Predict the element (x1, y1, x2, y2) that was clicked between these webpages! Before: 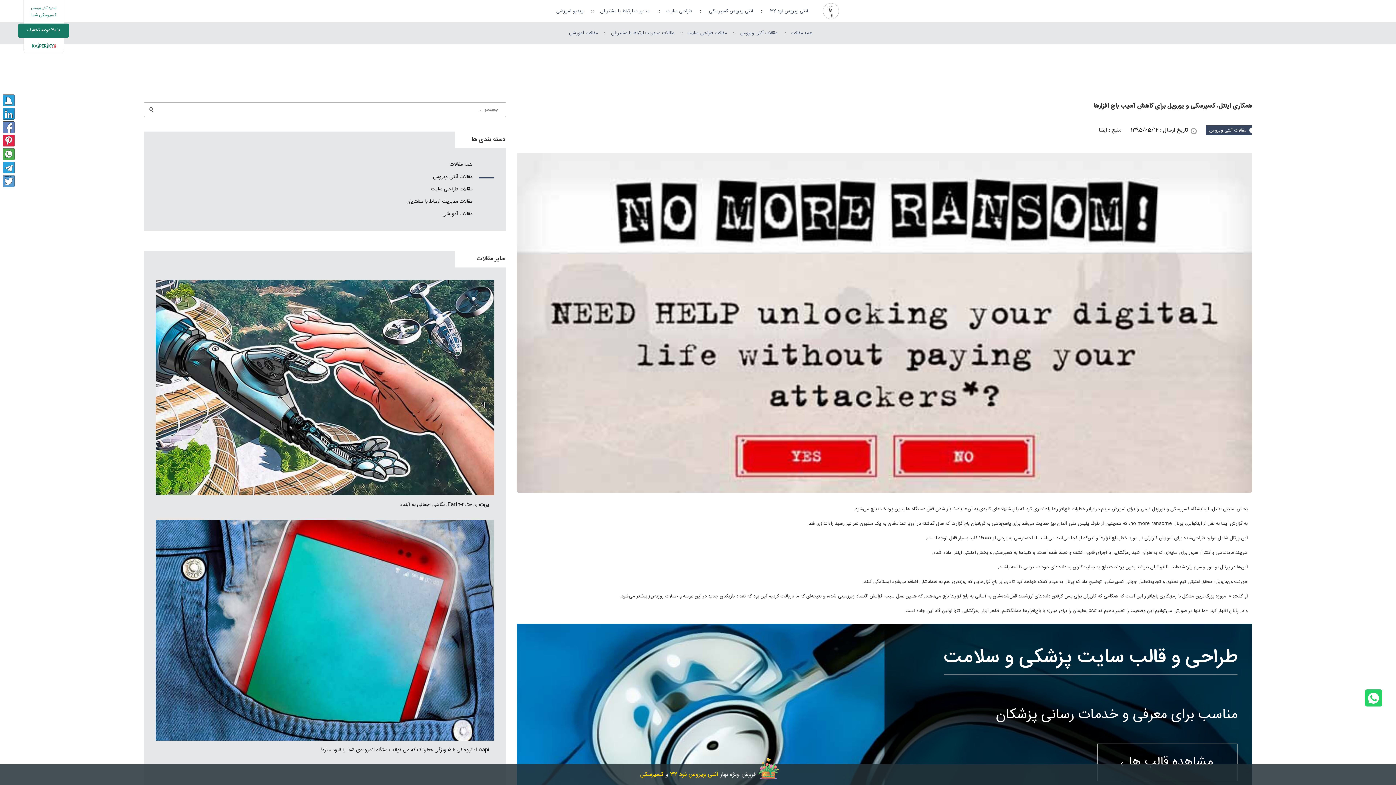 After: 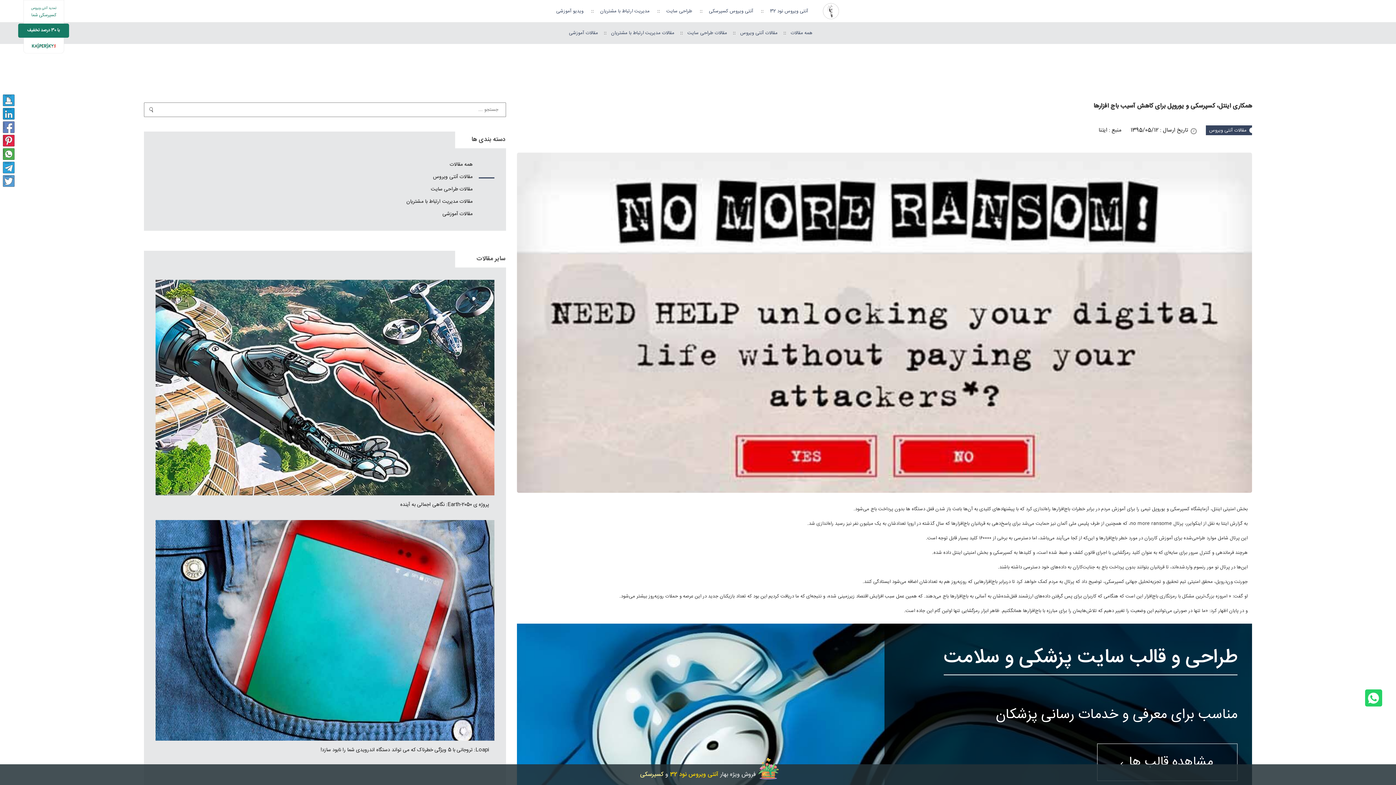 Action: bbox: (640, 770, 663, 780) label: کسپرسکی